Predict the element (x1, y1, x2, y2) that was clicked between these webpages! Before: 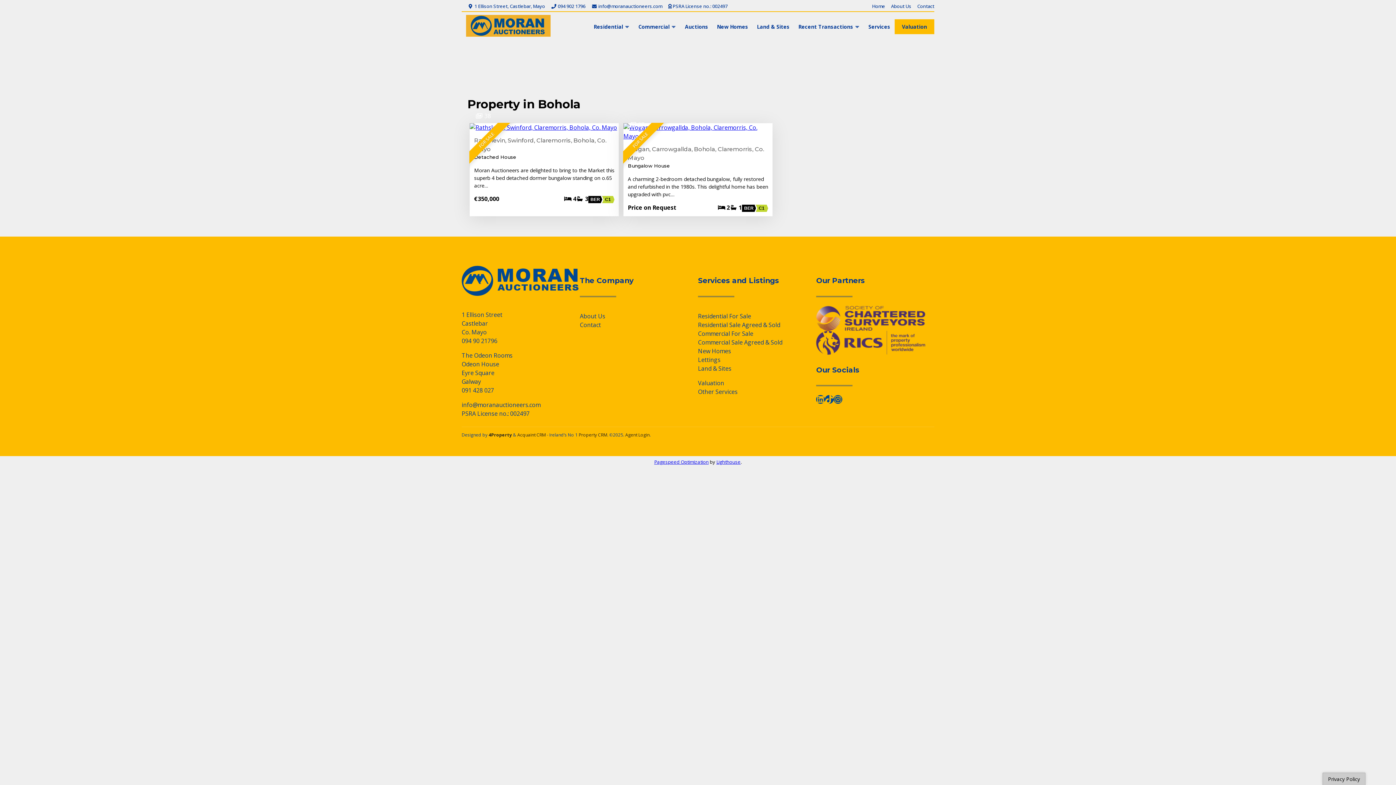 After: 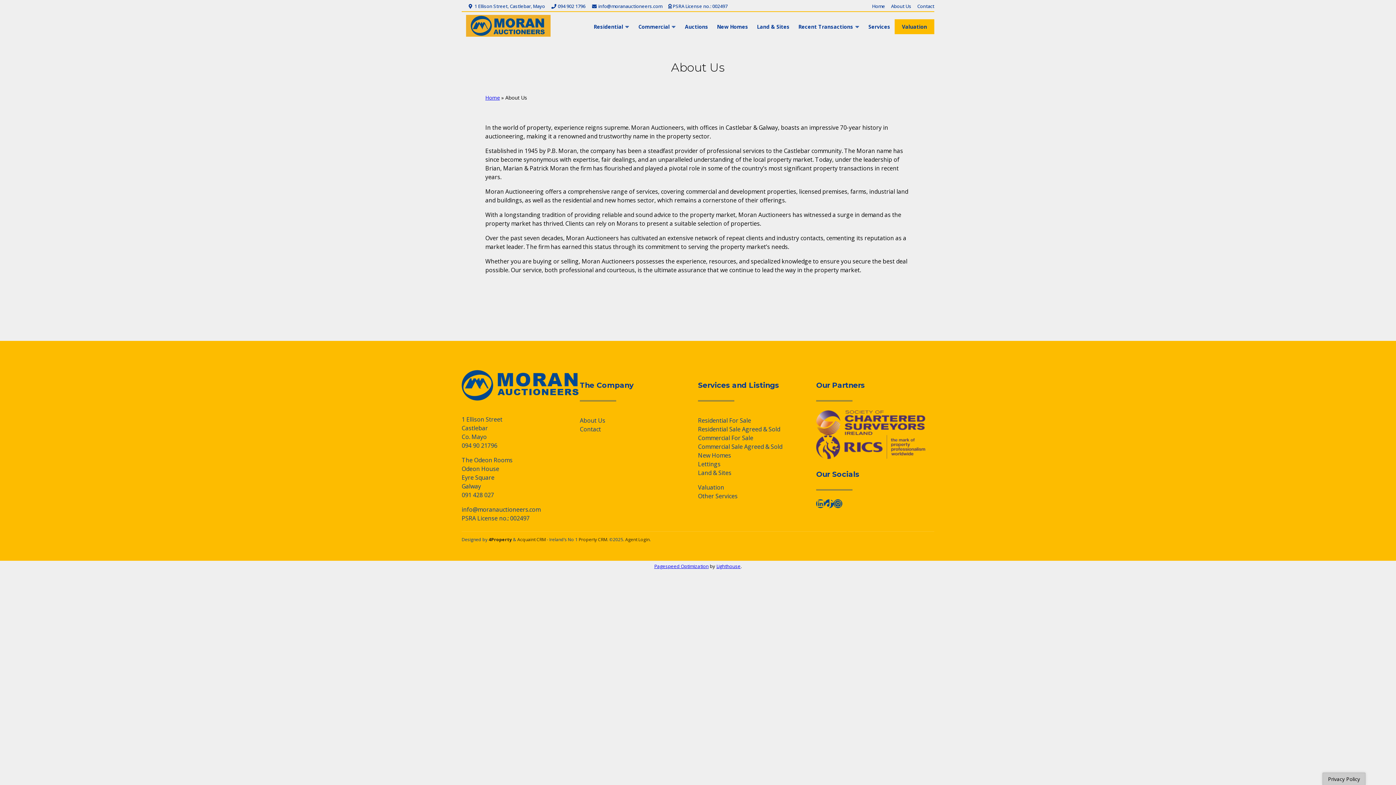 Action: label: About Us bbox: (885, 0, 911, 11)